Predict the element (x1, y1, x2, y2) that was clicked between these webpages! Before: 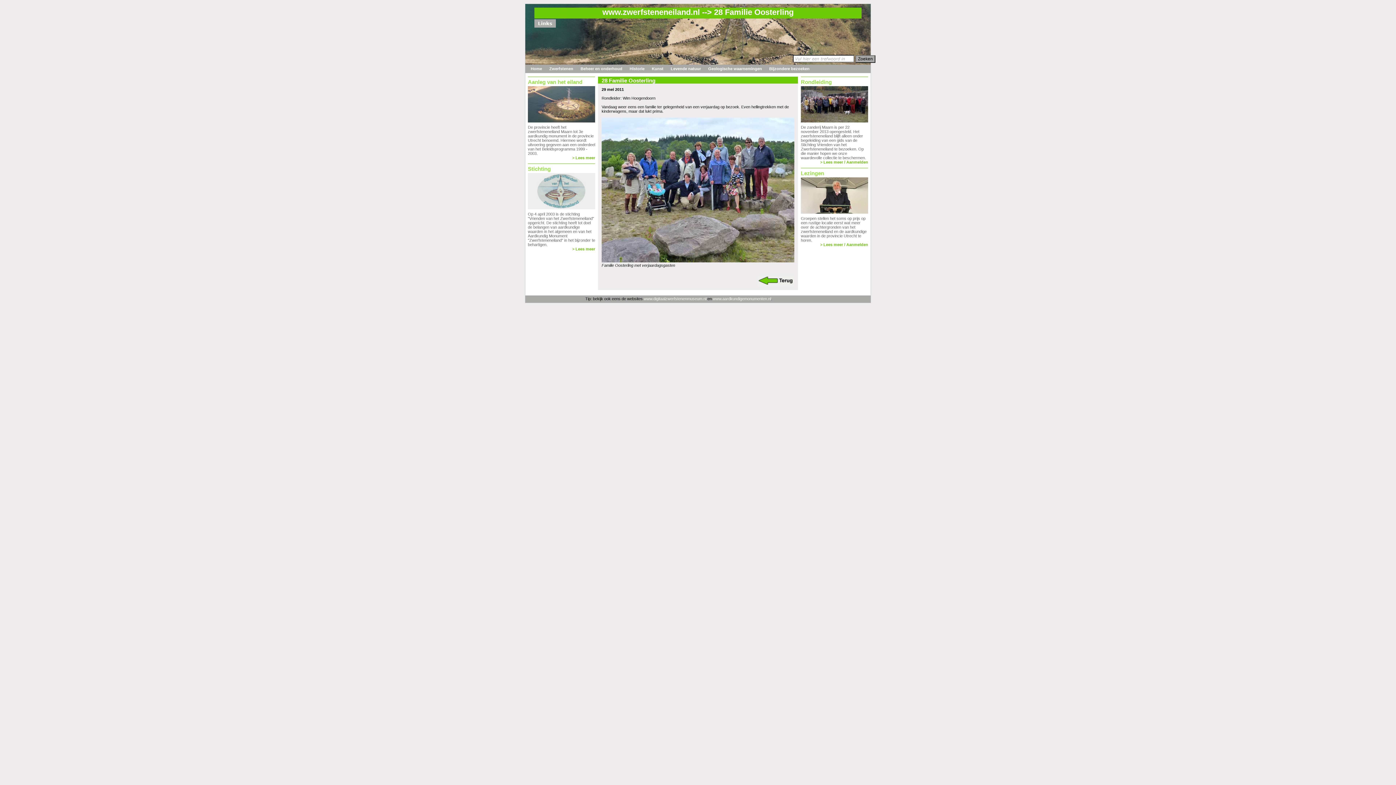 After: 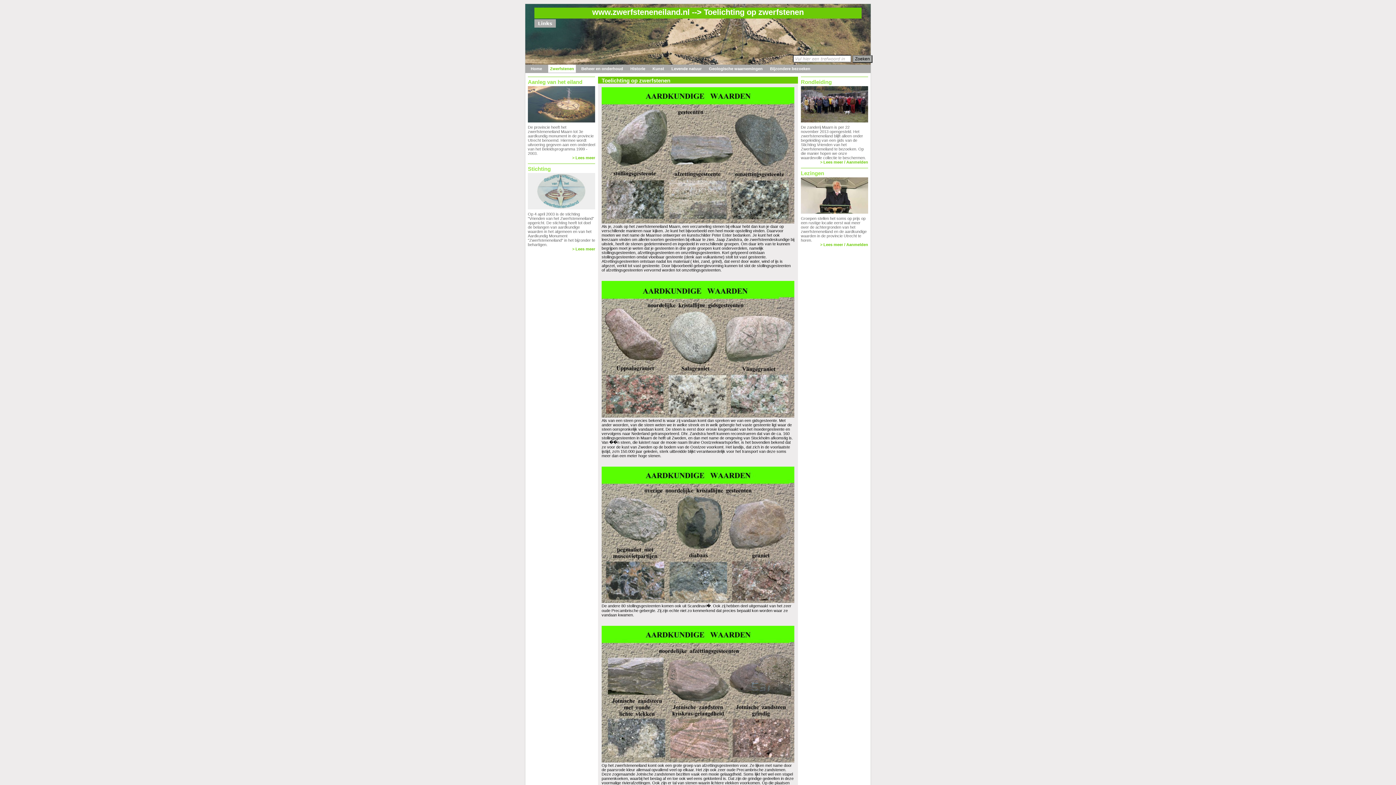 Action: label: Zwerfstenen bbox: (549, 66, 573, 70)